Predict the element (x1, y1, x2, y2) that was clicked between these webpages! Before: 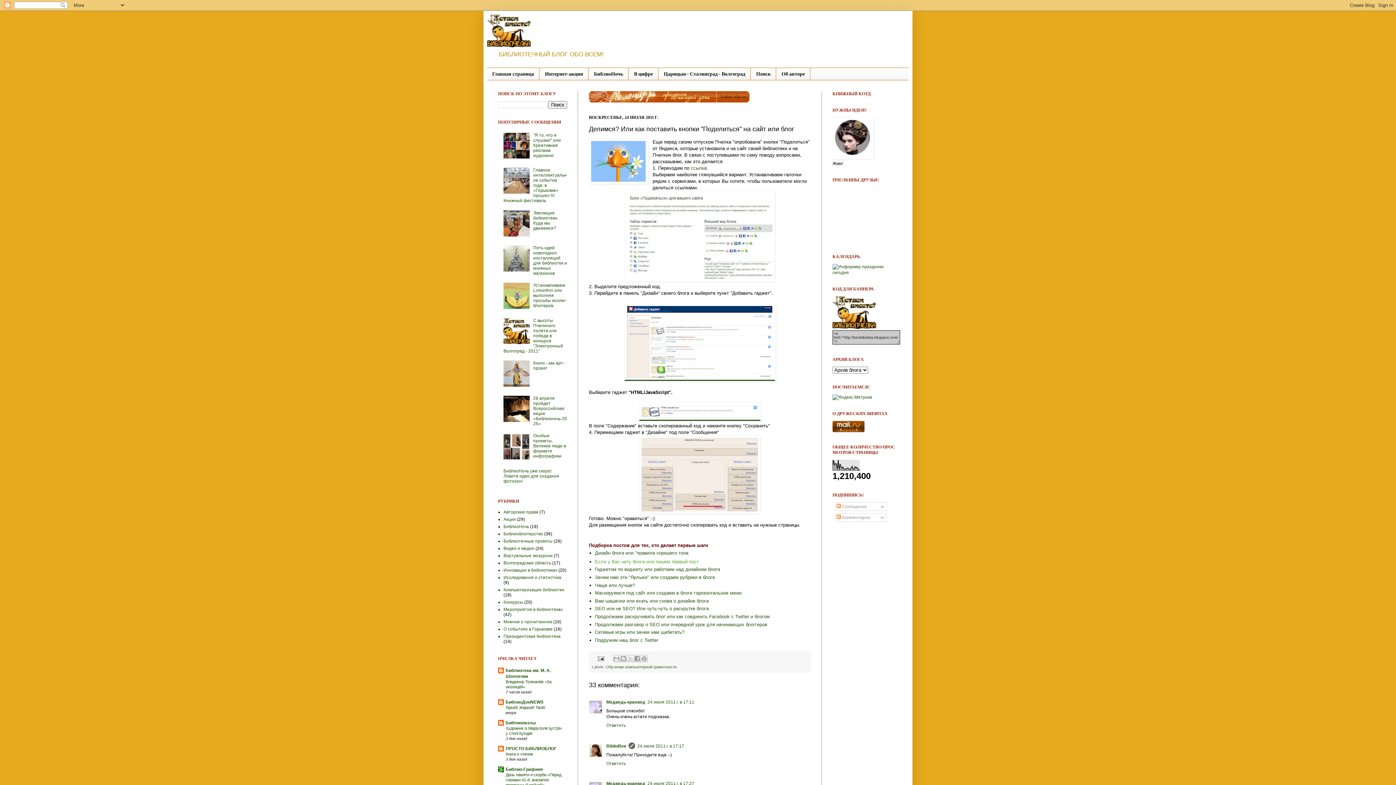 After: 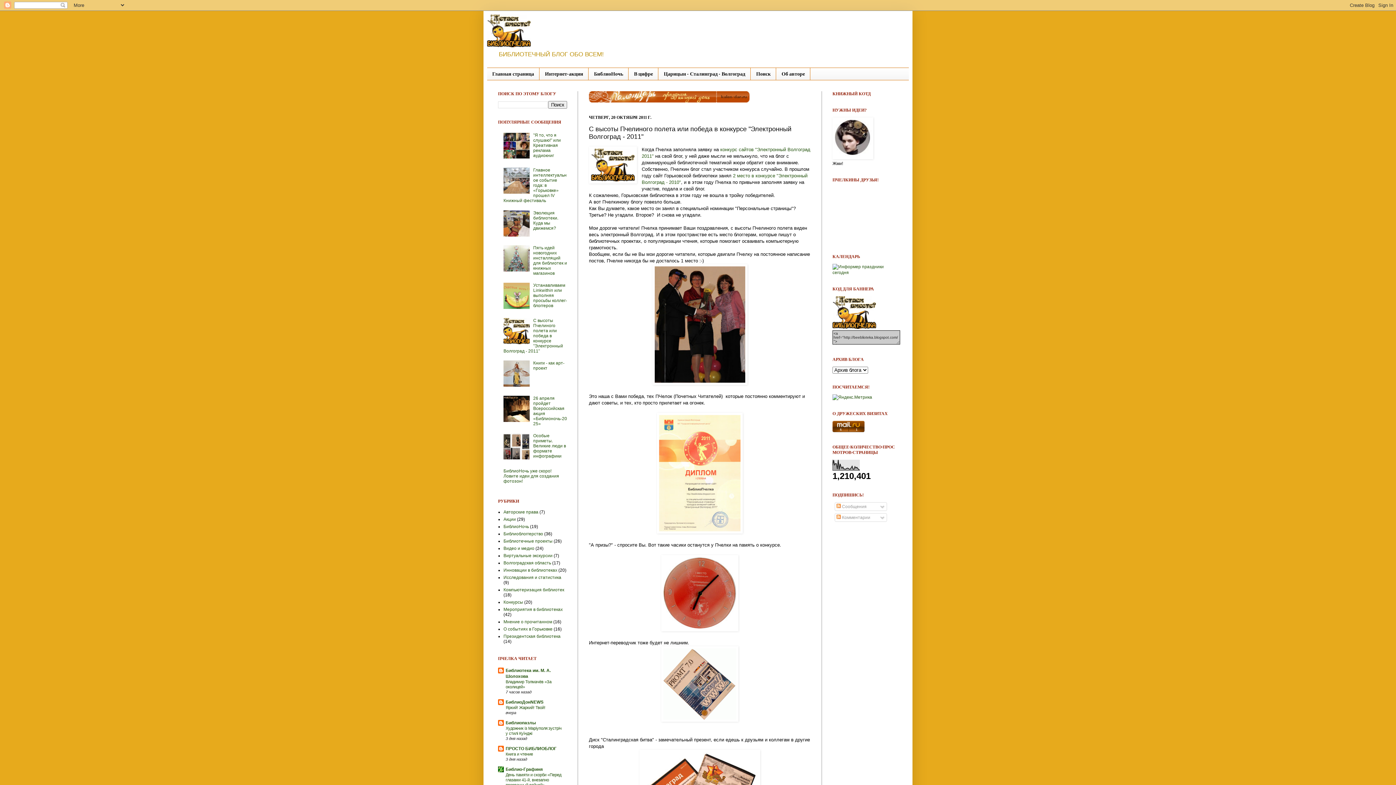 Action: label: С высоты Пчелиного полета или победа в конкурсе "Электронный Волгоград - 2011" bbox: (503, 318, 563, 353)